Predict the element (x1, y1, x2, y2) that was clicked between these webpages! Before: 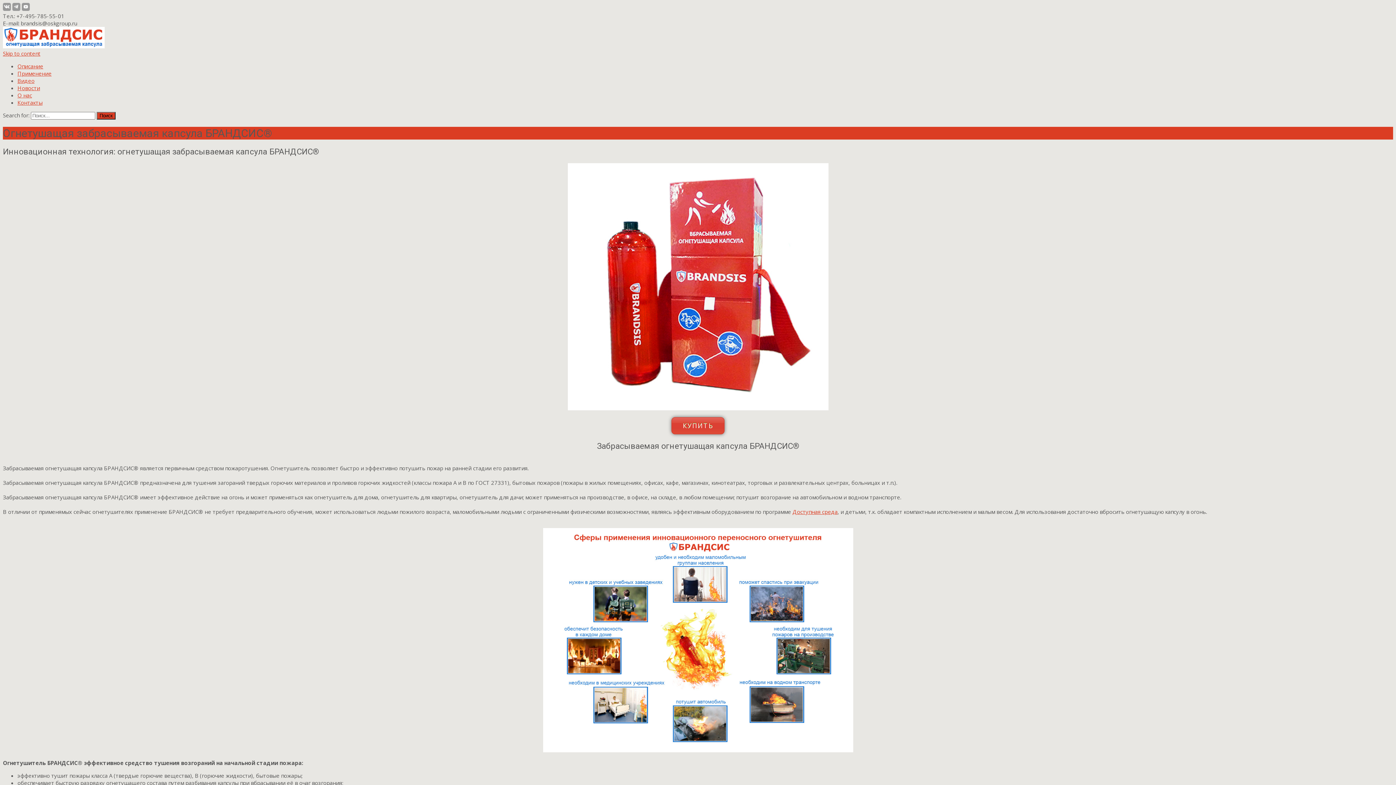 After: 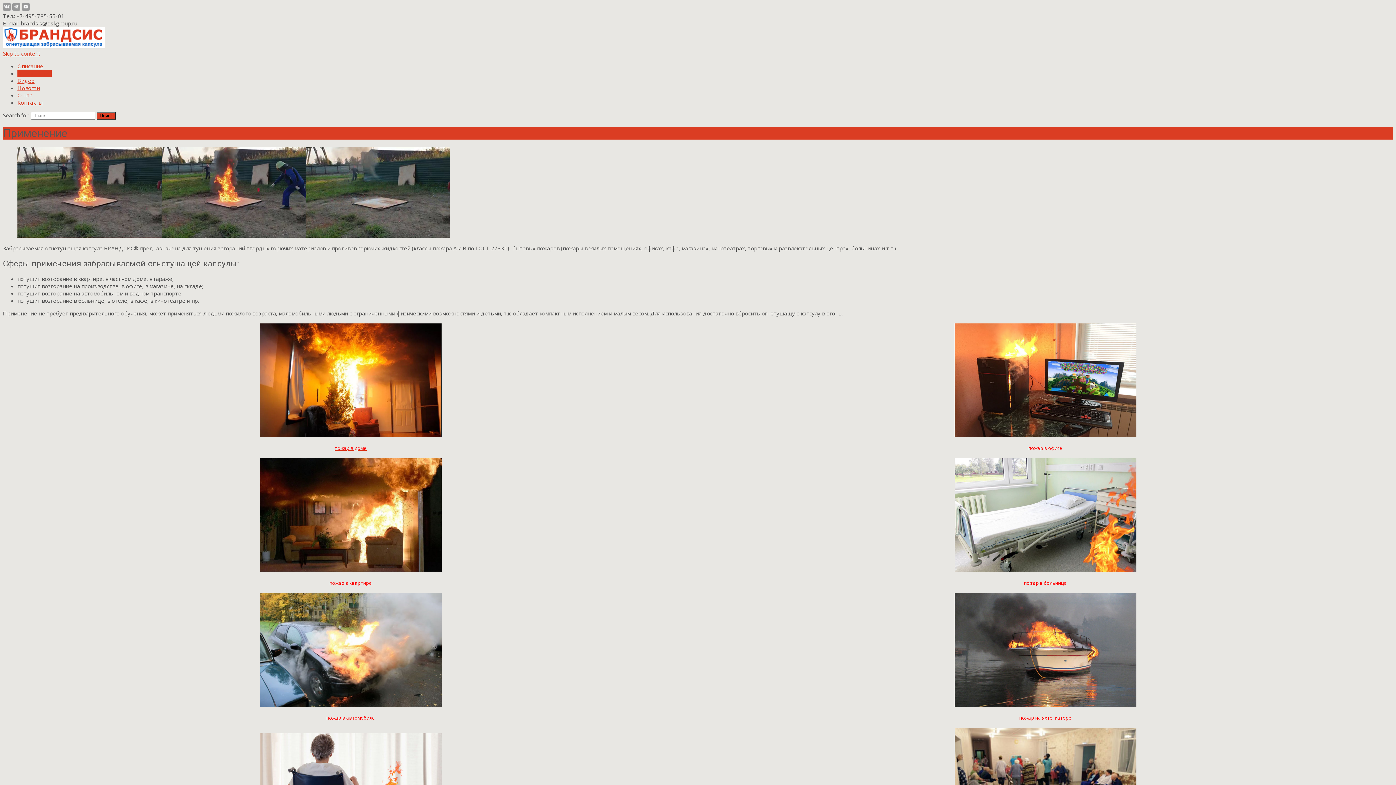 Action: bbox: (543, 746, 853, 754)